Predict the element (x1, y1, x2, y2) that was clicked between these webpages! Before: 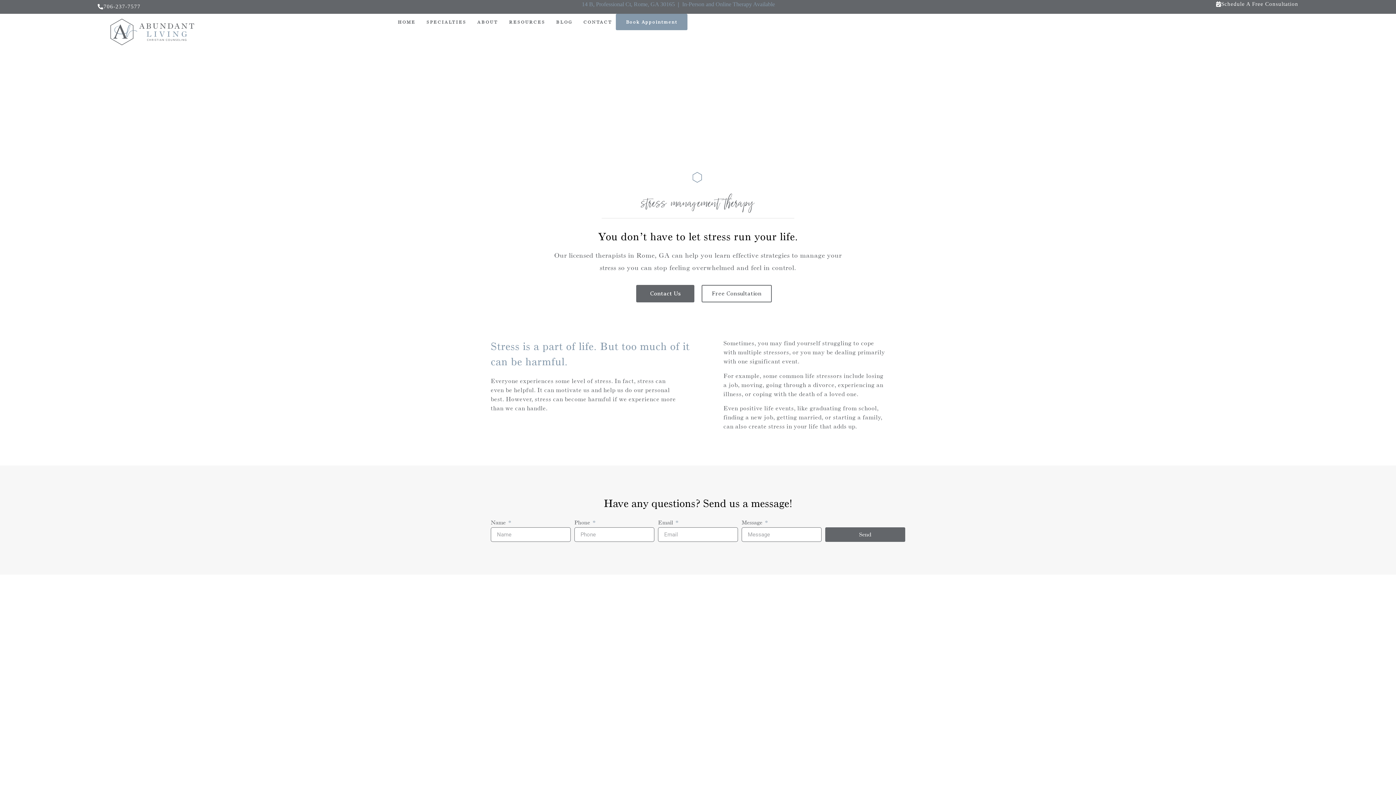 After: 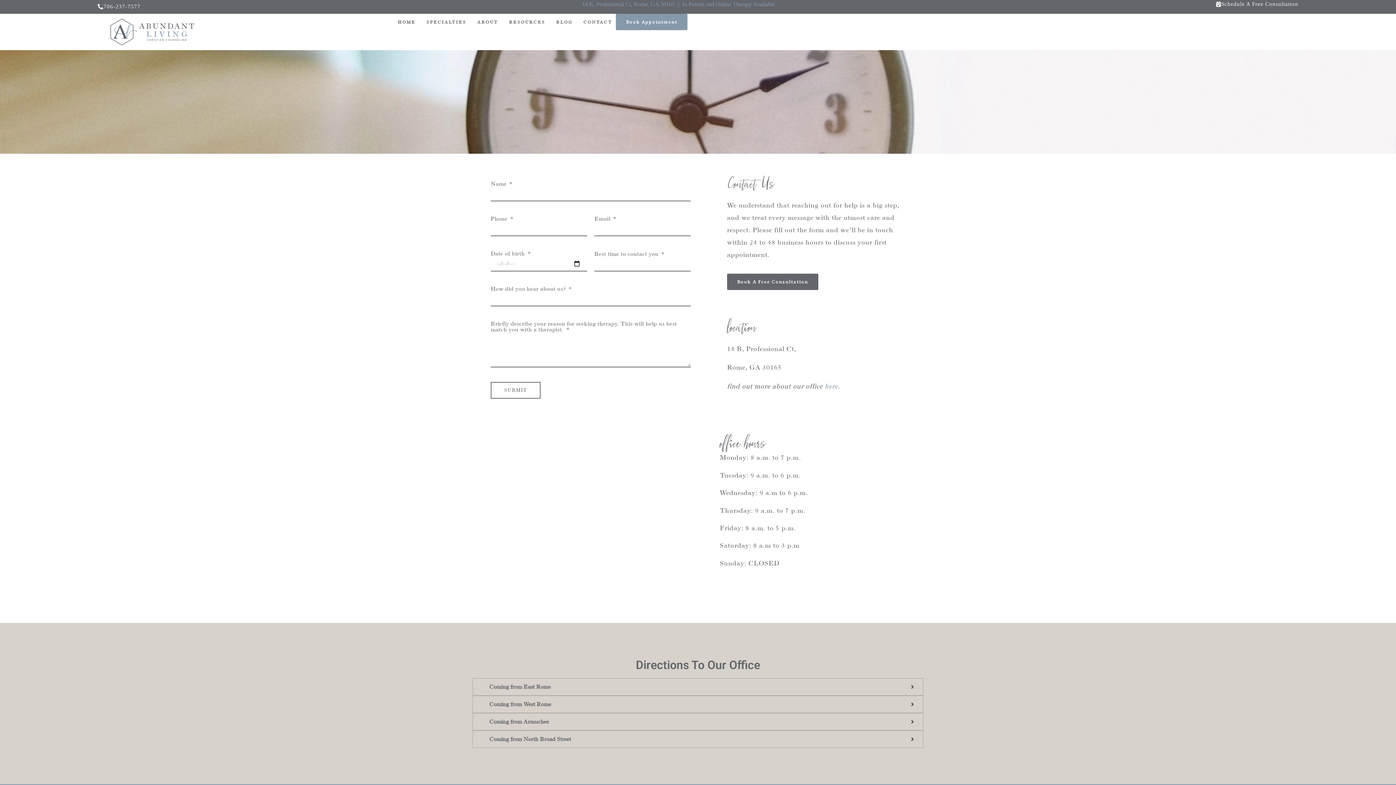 Action: label: Seek professional help bbox: (656, 737, 740, 754)